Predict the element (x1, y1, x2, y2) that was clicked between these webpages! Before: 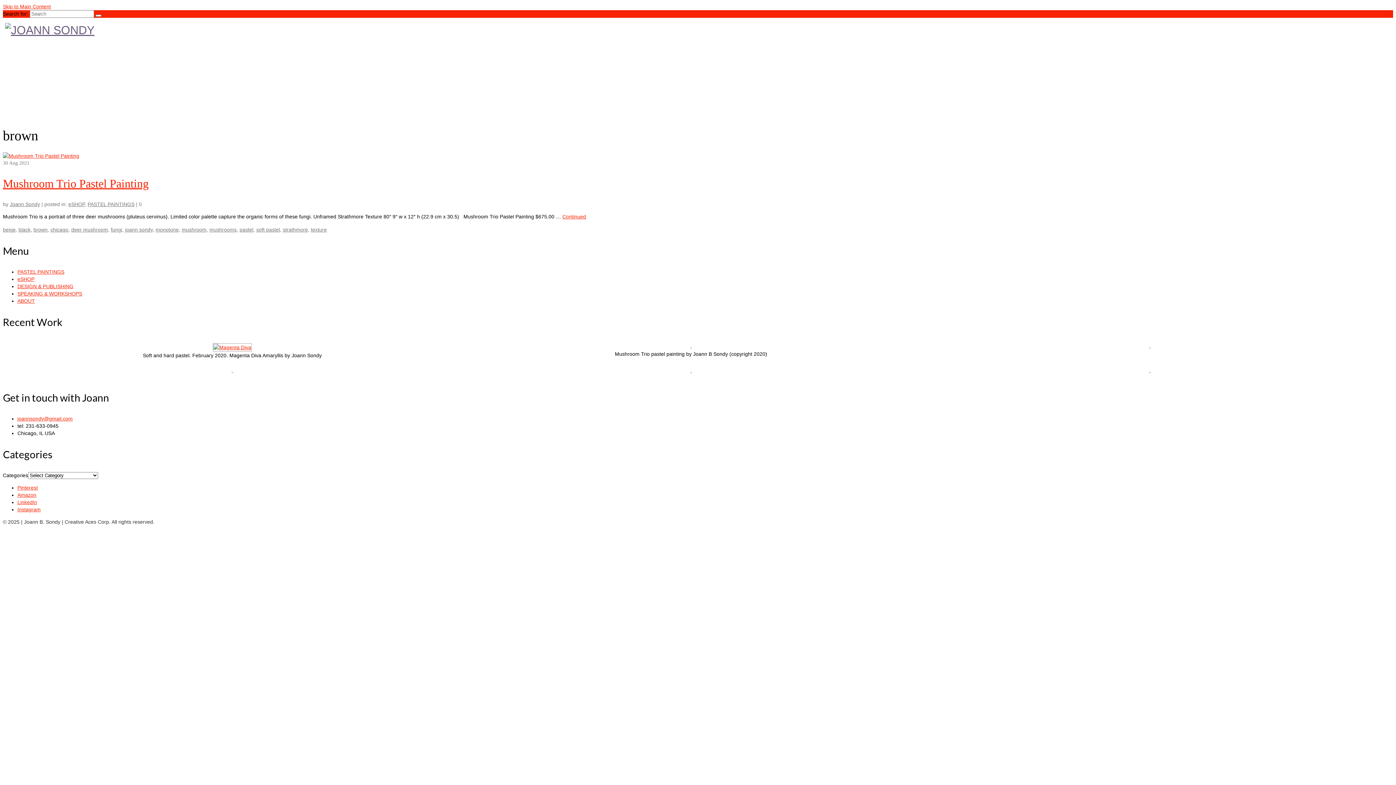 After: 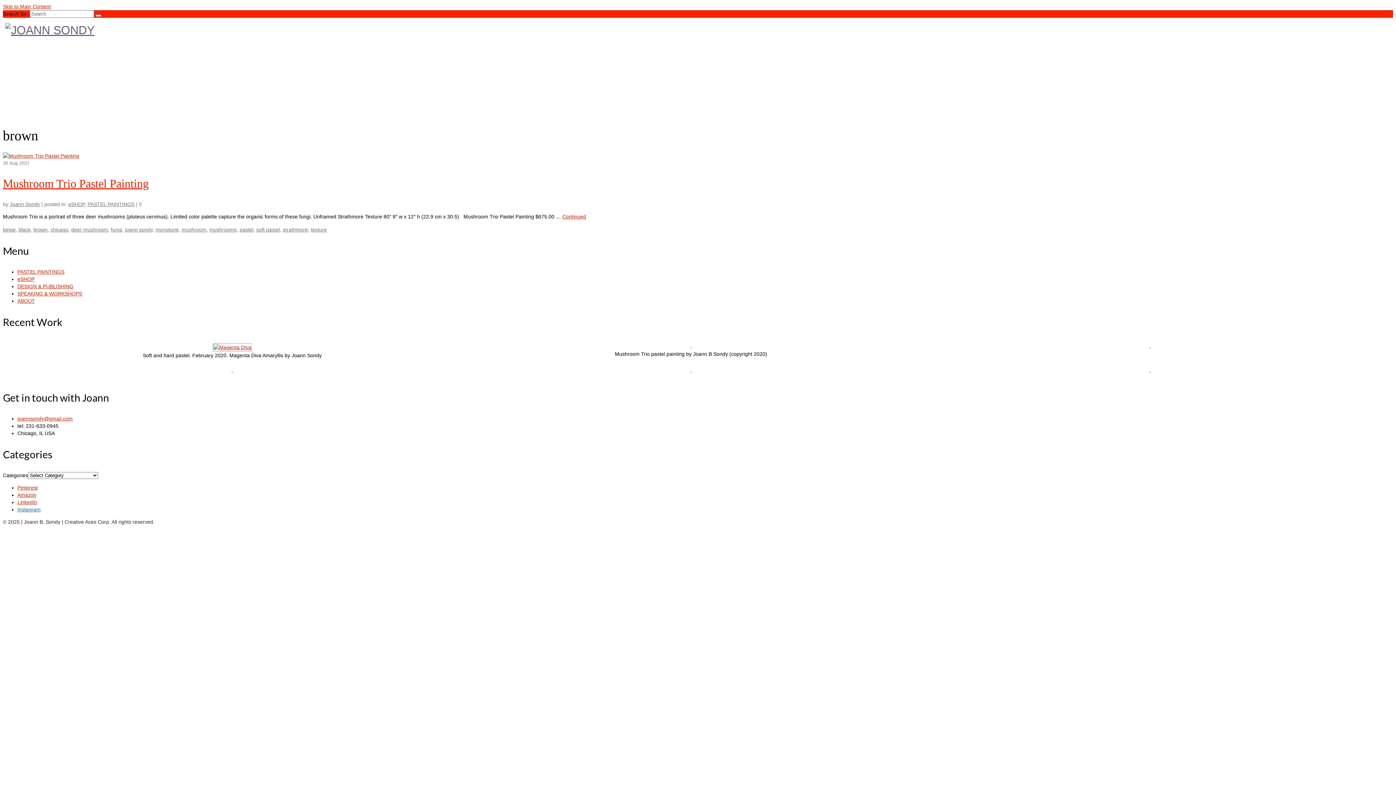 Action: label: Instagram bbox: (17, 506, 40, 512)